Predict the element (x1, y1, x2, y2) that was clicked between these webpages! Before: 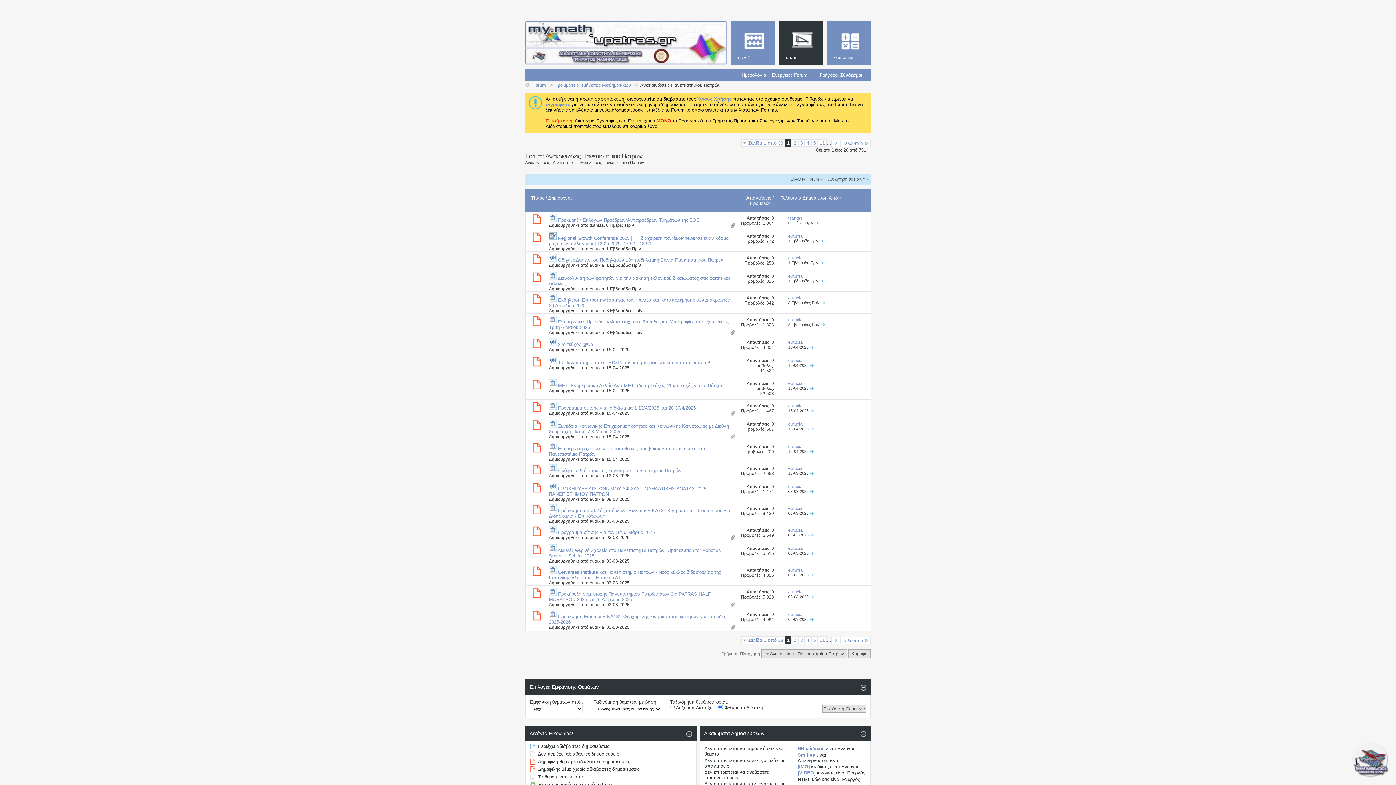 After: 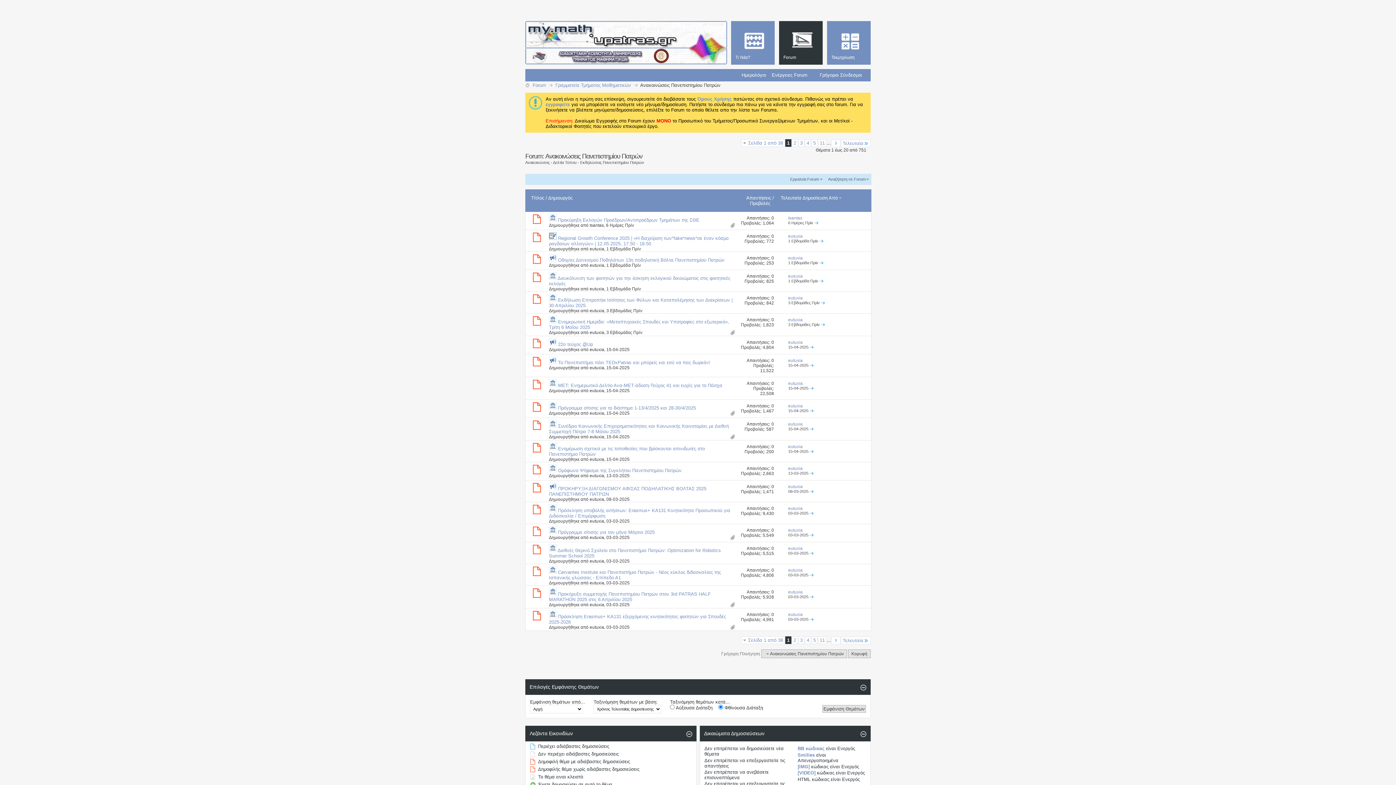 Action: bbox: (525, 292, 549, 309)